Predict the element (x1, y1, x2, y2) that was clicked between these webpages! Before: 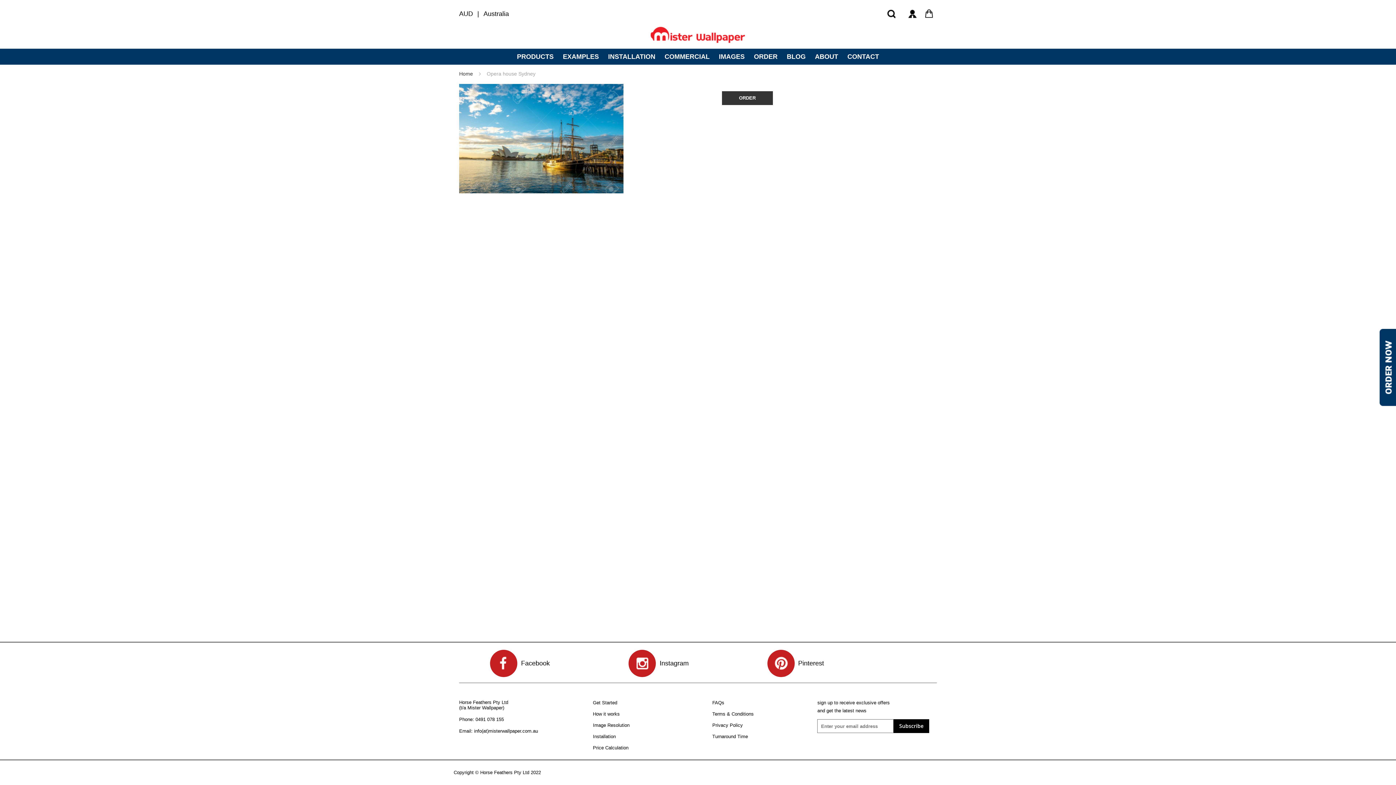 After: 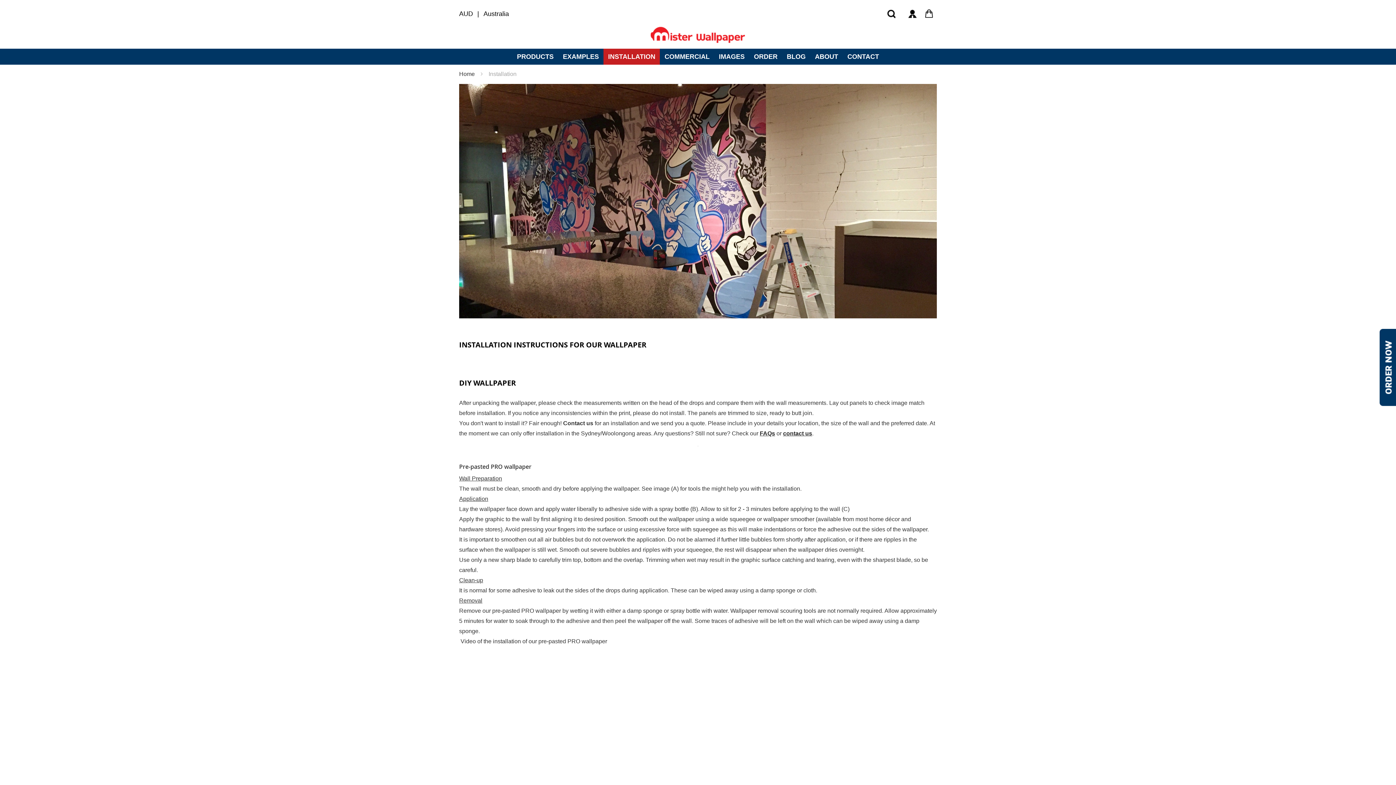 Action: bbox: (603, 48, 660, 64) label: INSTALLATION